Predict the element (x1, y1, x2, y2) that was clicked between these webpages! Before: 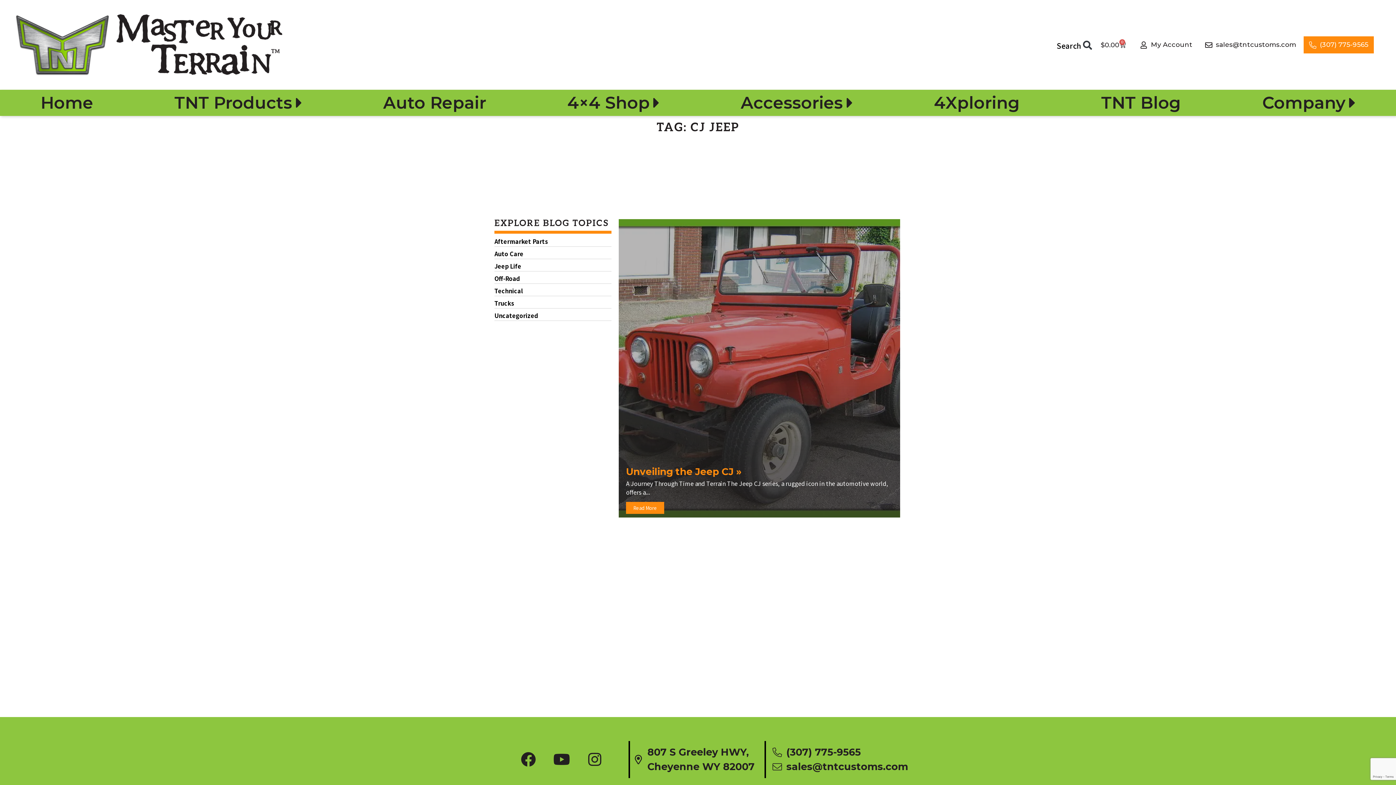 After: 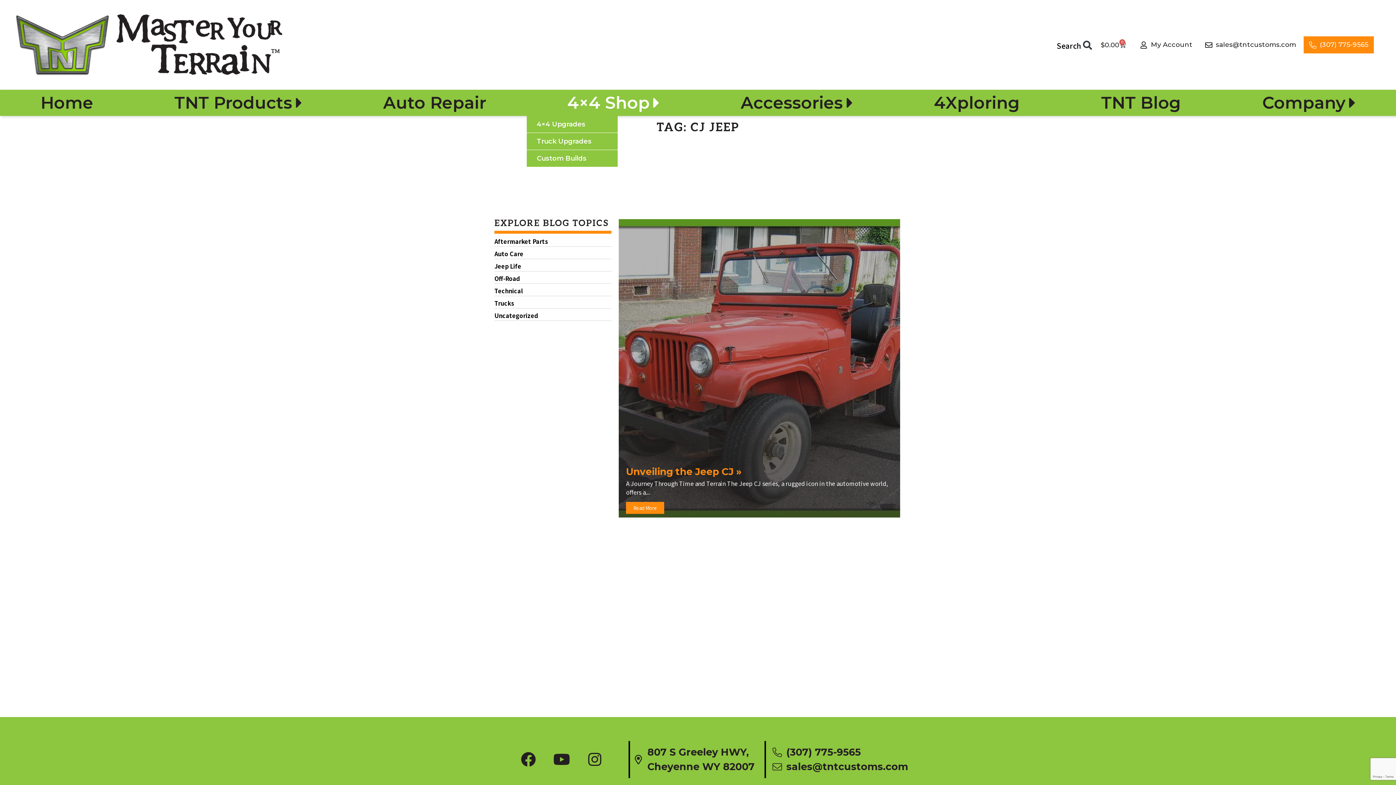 Action: label: 4×4 Shop bbox: (526, 89, 700, 116)